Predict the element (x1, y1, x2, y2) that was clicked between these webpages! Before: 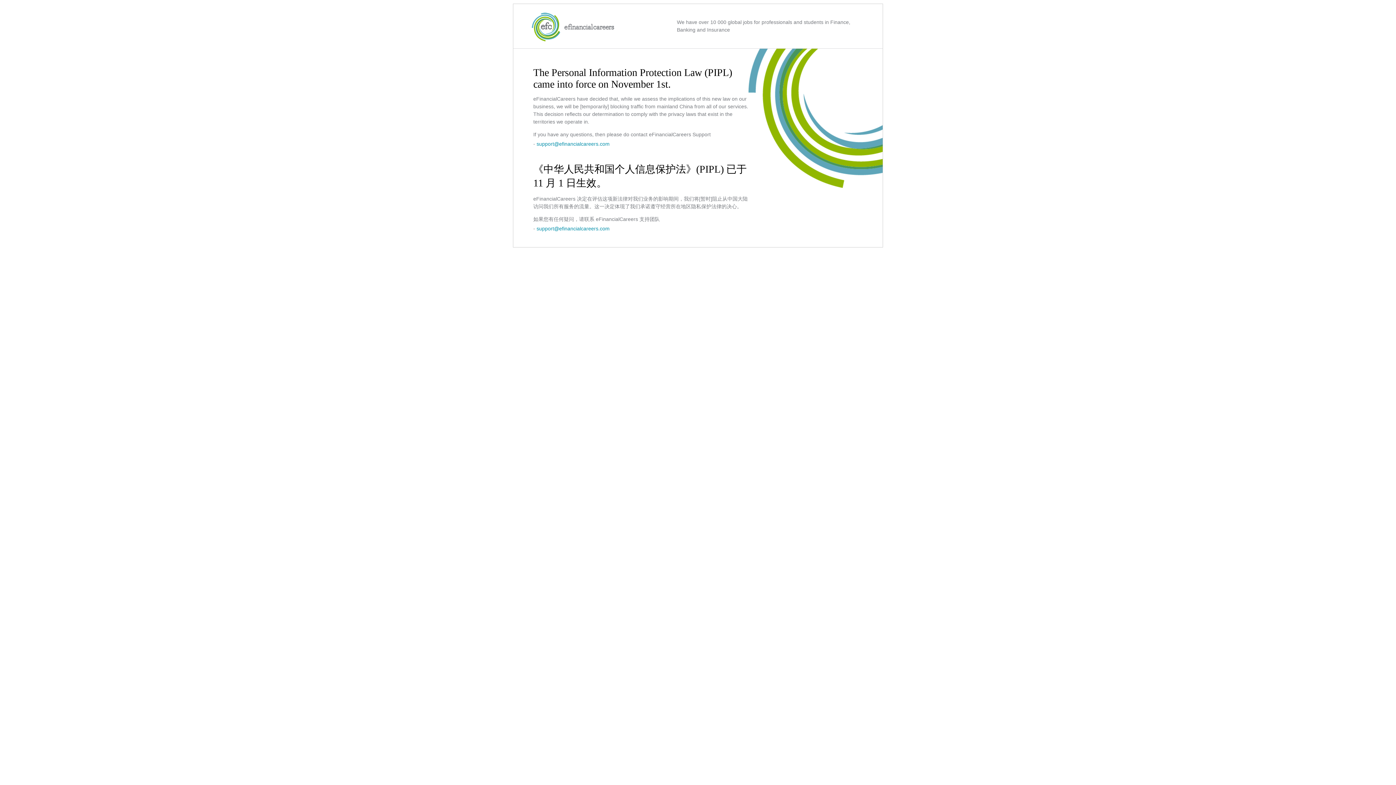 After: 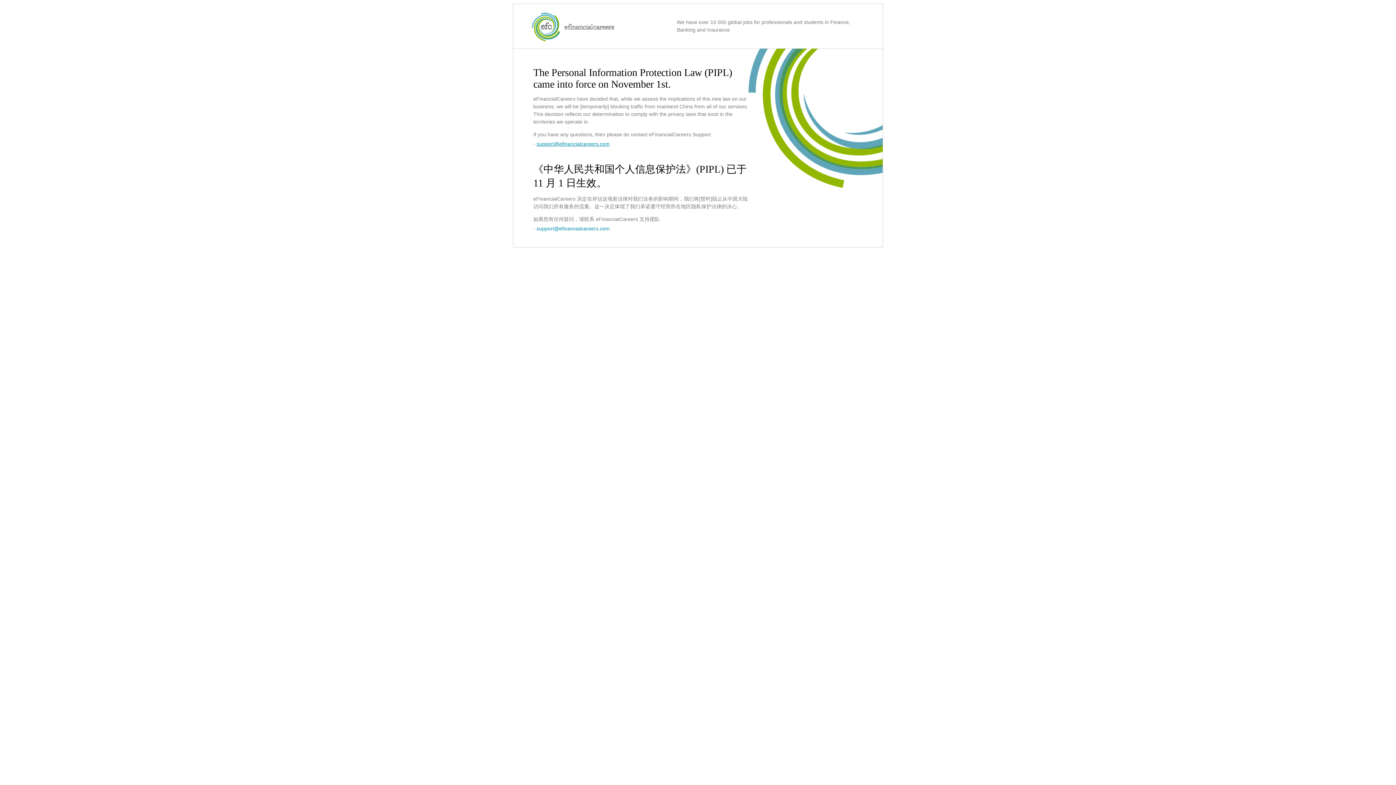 Action: bbox: (536, 141, 609, 146) label: support@efinancialcareers.com